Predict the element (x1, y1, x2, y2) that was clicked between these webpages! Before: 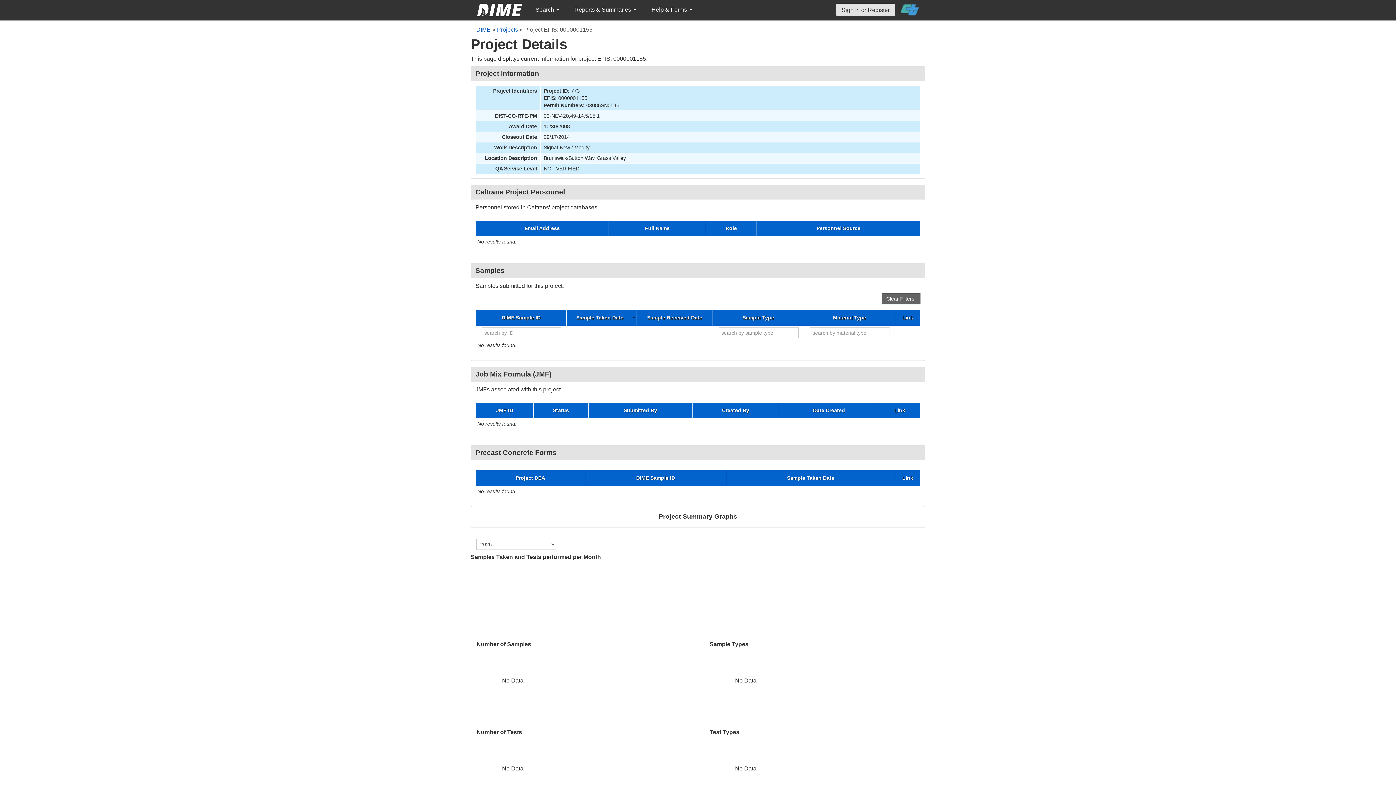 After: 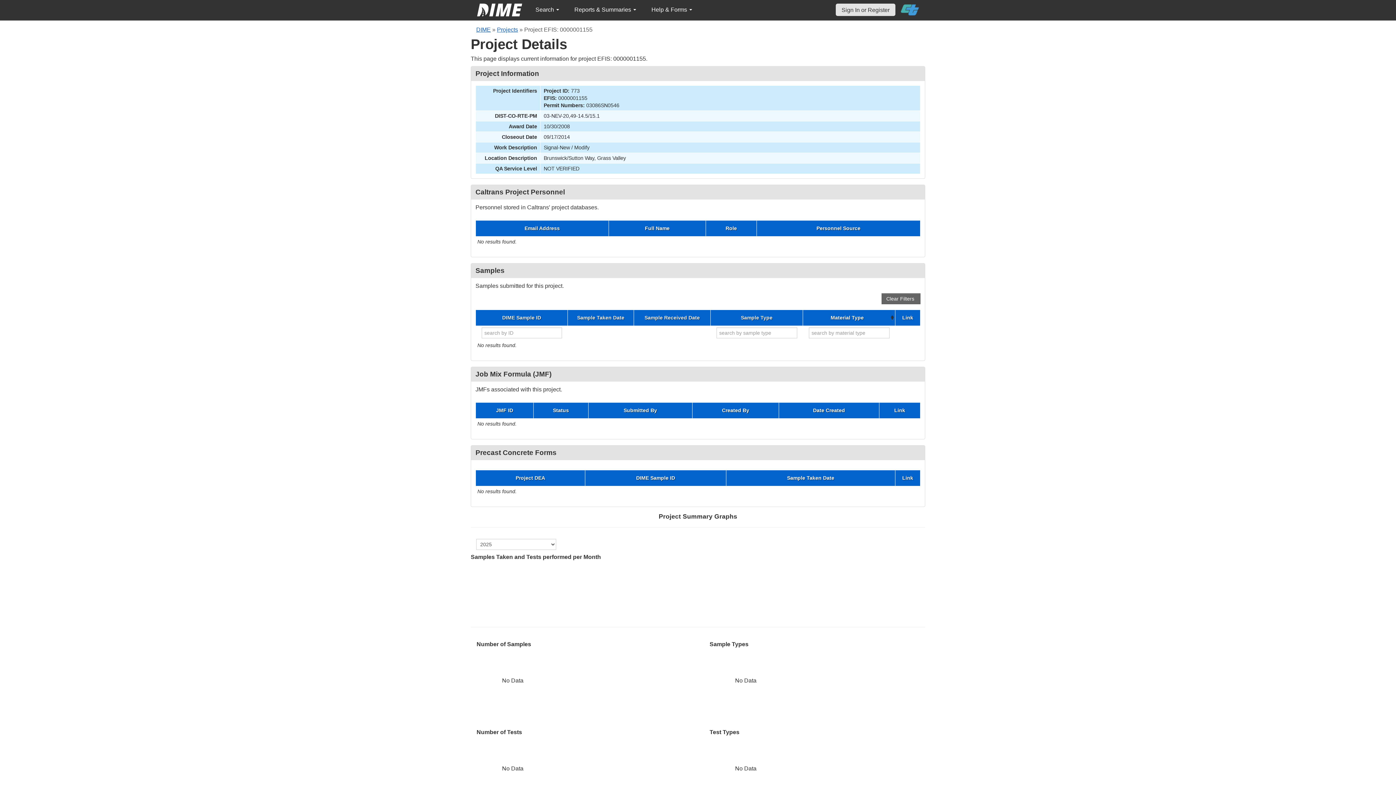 Action: label: Material Type bbox: (805, 315, 893, 320)